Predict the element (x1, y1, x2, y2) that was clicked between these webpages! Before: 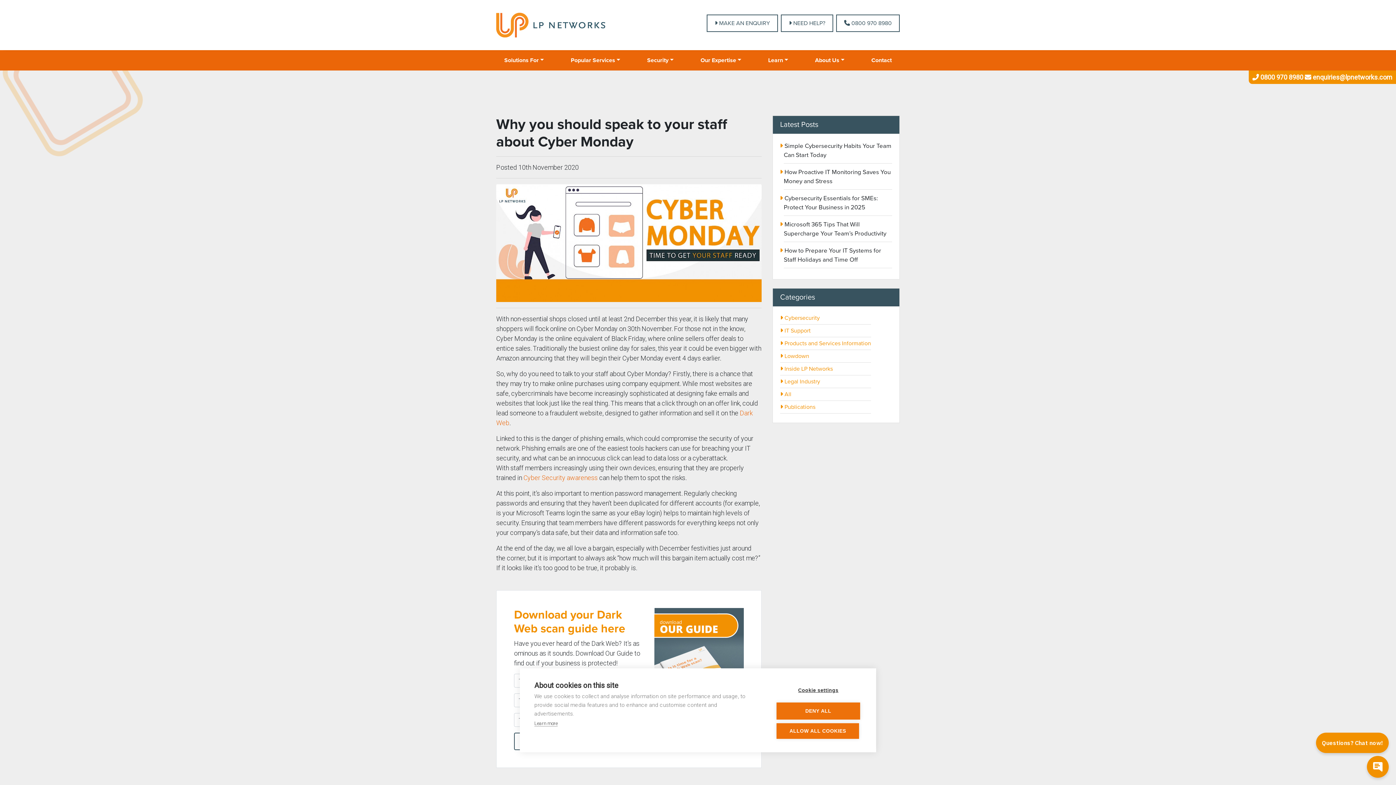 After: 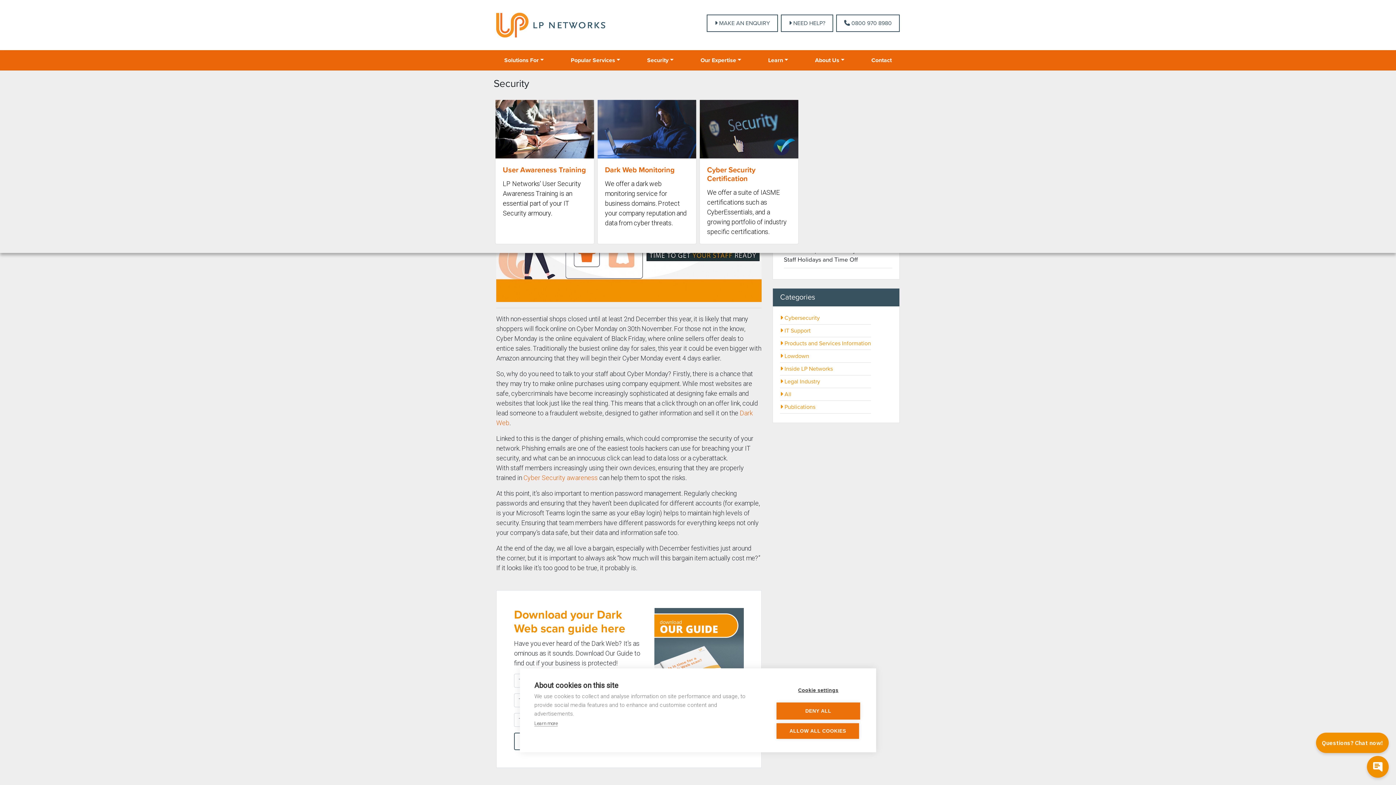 Action: label: Security bbox: (633, 53, 687, 67)